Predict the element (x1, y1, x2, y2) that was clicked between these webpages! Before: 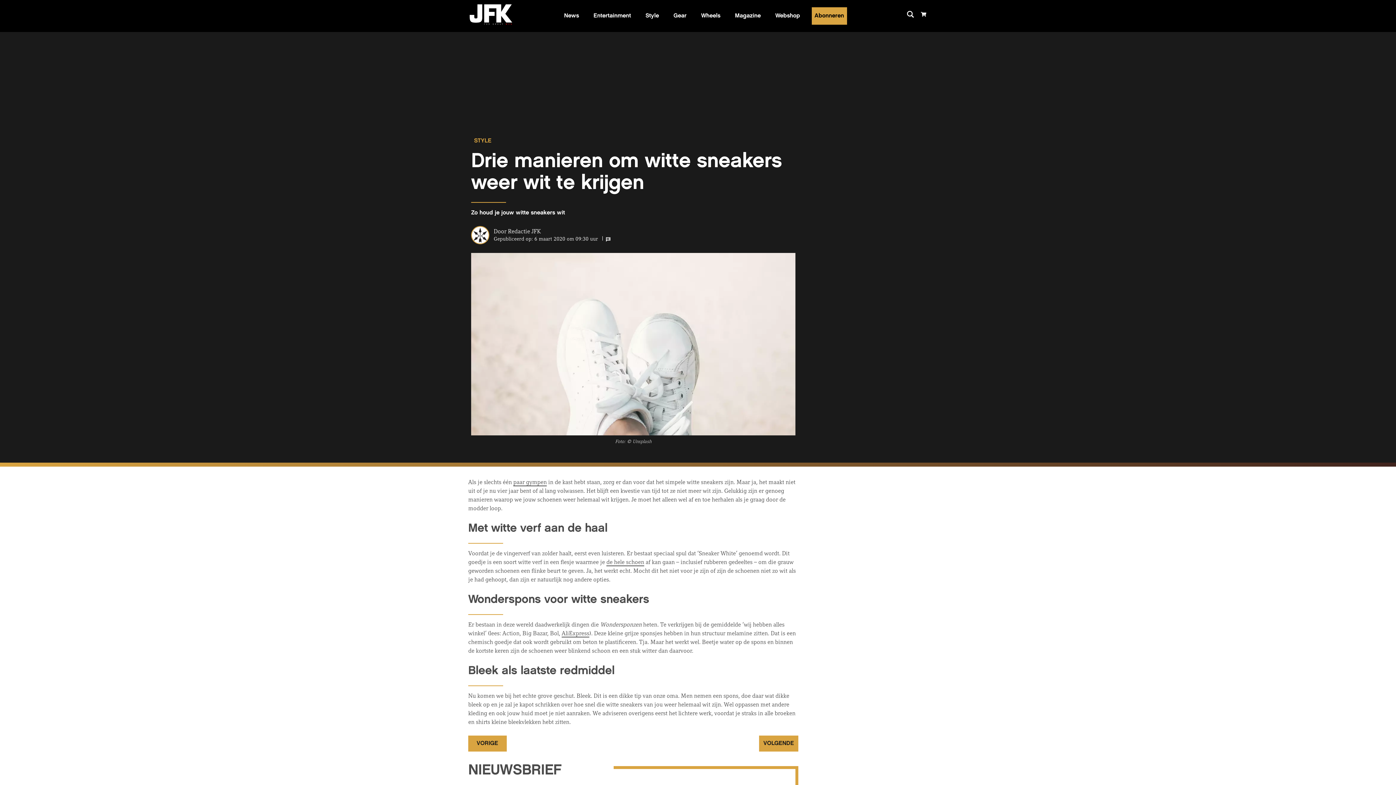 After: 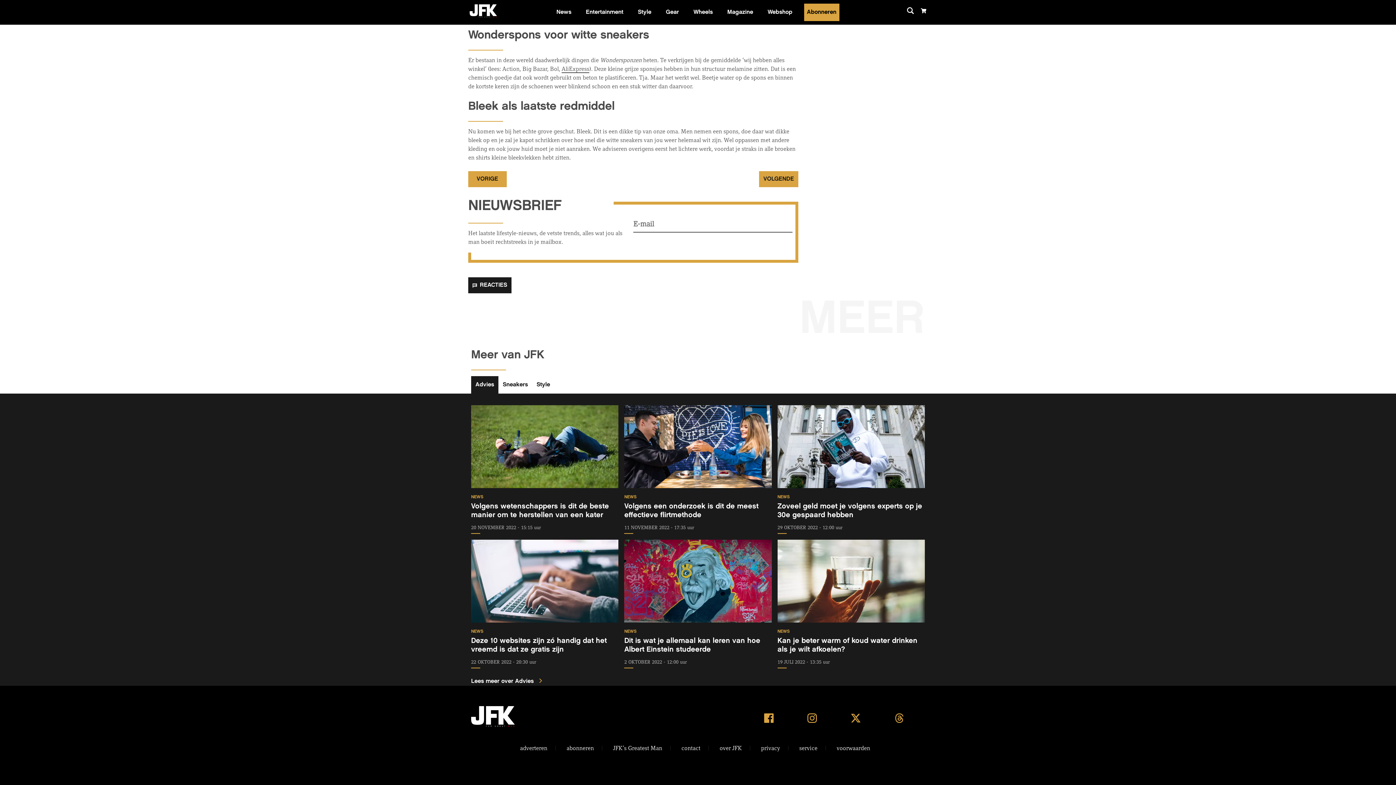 Action: bbox: (606, 237, 613, 241)